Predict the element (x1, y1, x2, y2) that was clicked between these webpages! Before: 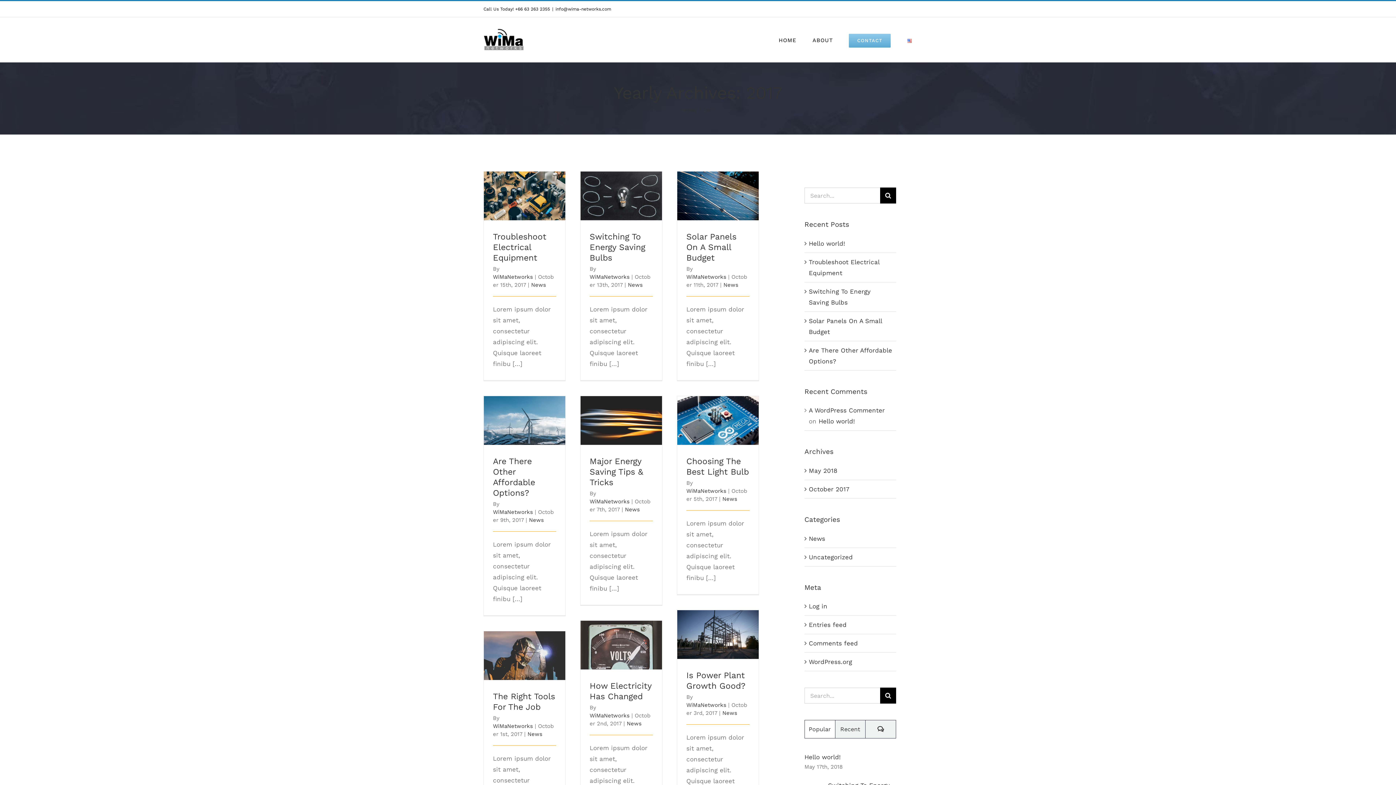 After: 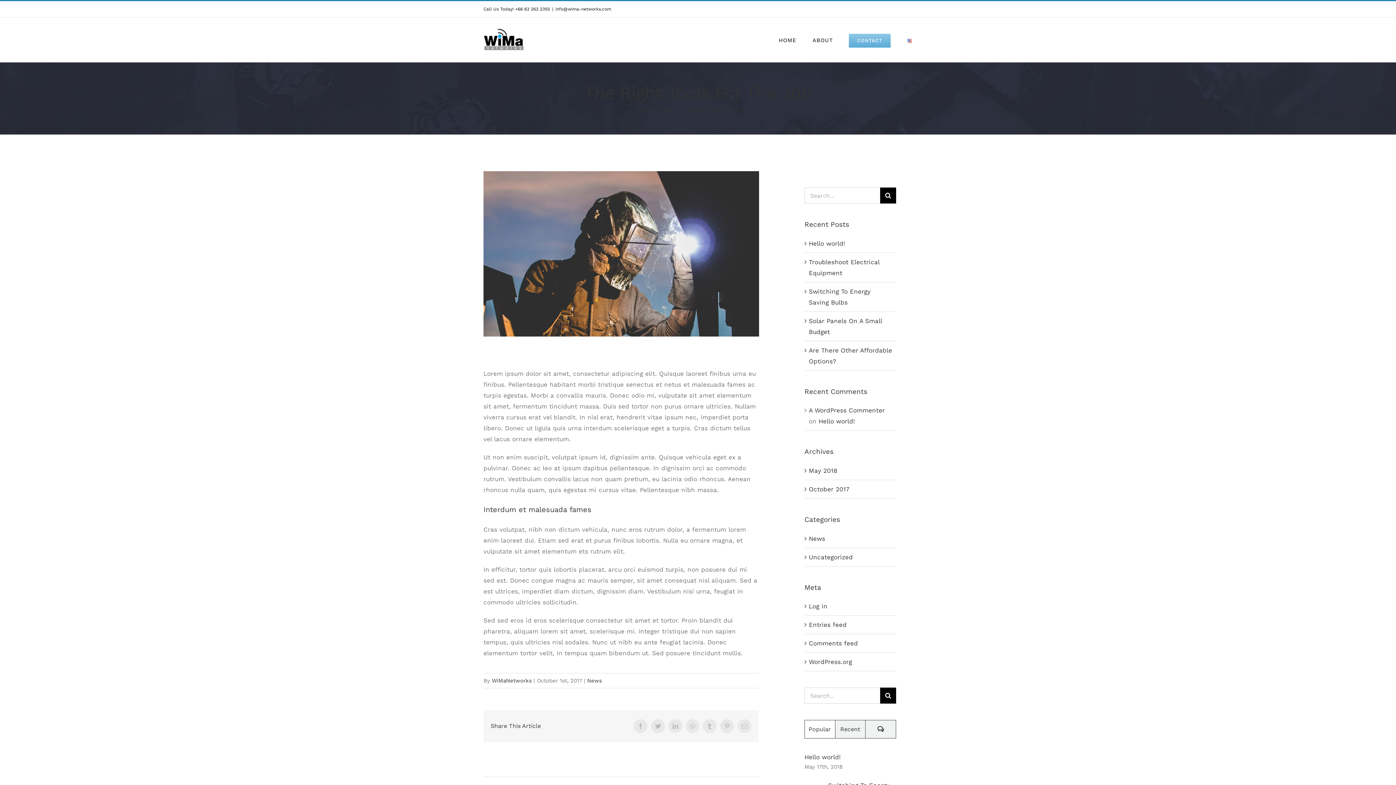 Action: bbox: (517, 639, 531, 653) label: The Right Tools For The Job